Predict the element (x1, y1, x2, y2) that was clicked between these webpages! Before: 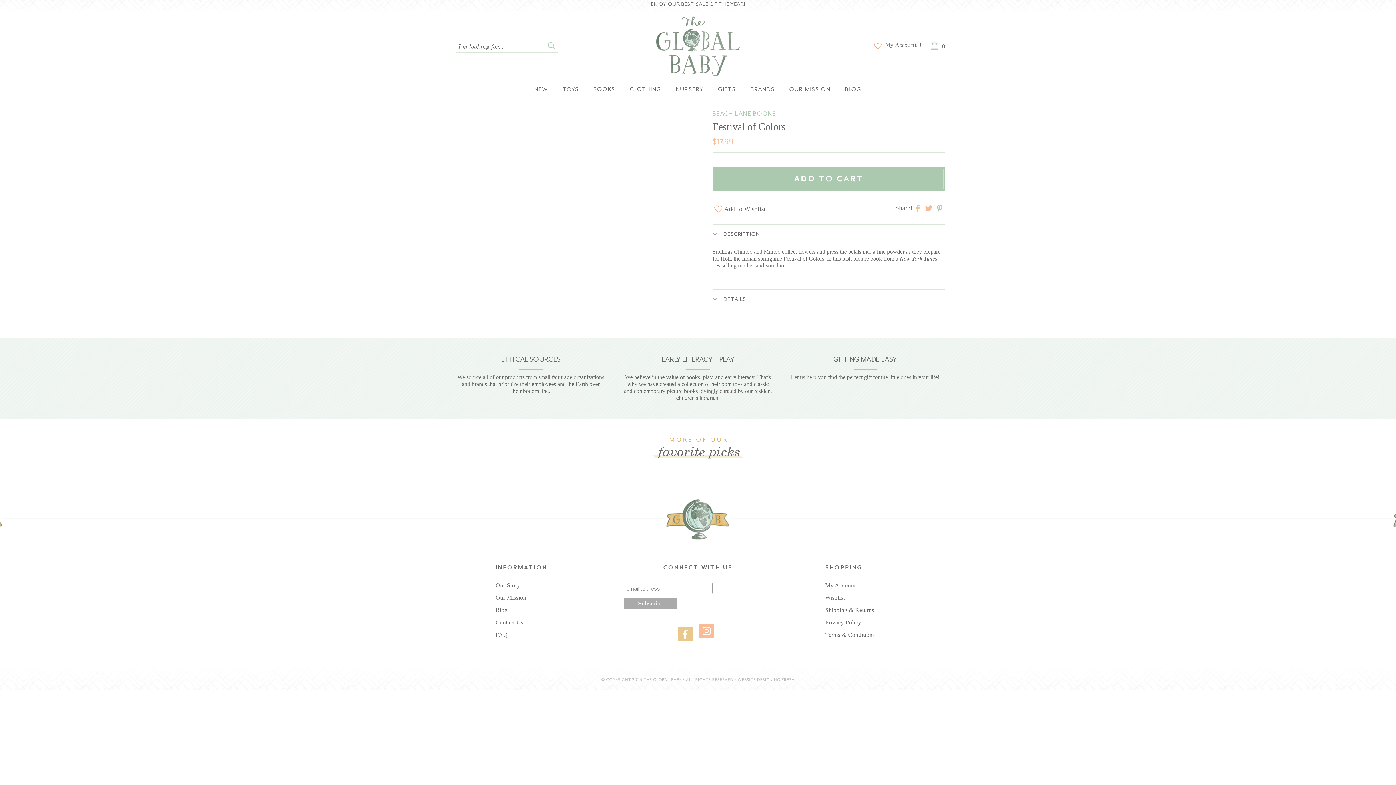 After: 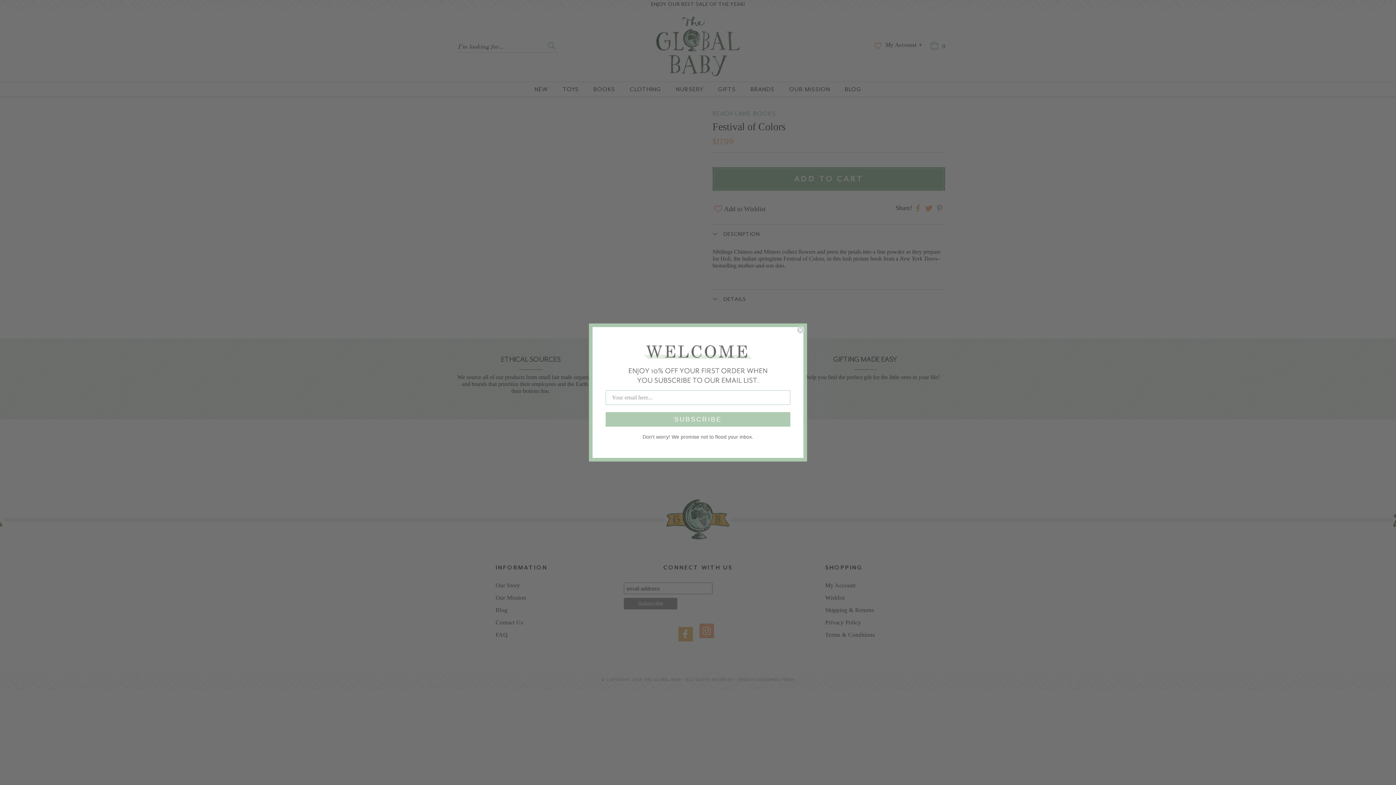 Action: bbox: (936, 208, 943, 212)